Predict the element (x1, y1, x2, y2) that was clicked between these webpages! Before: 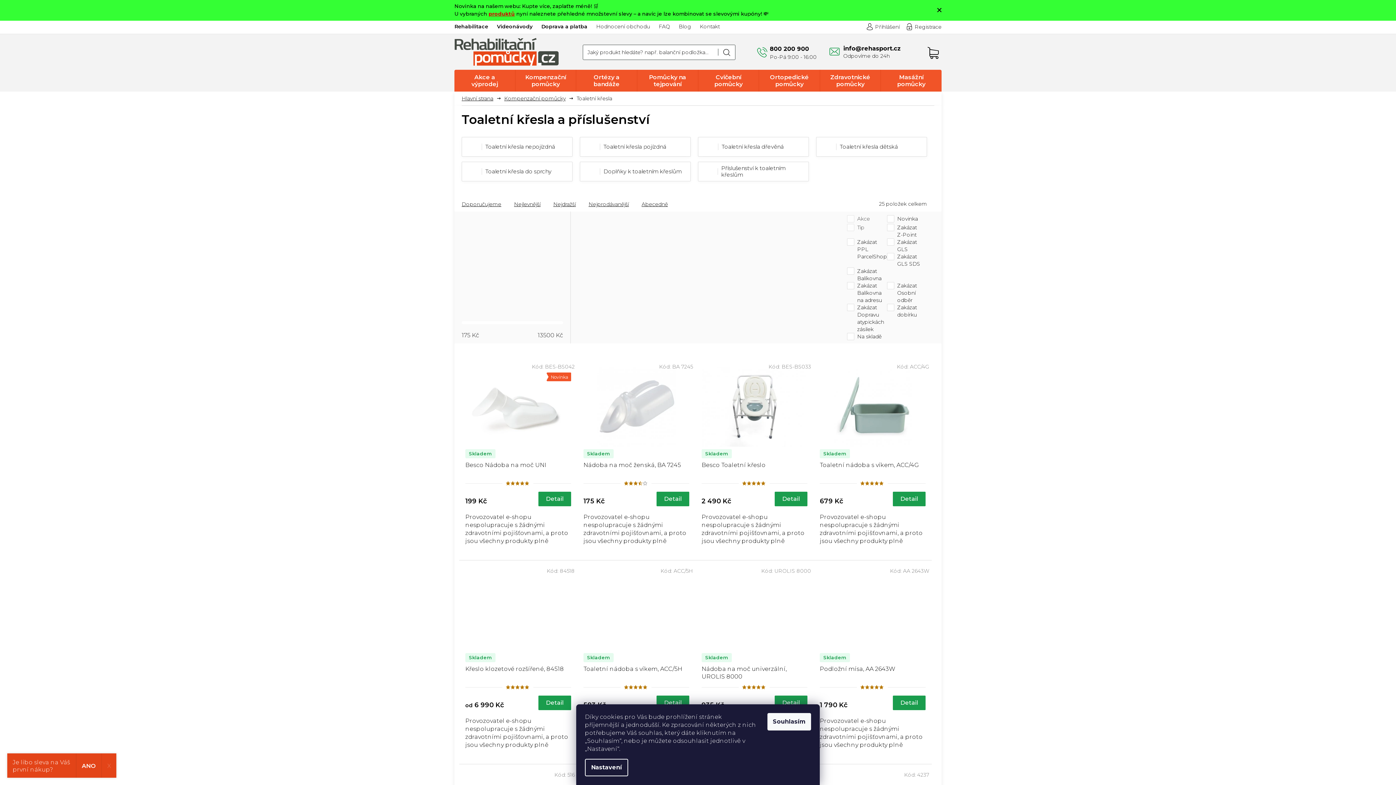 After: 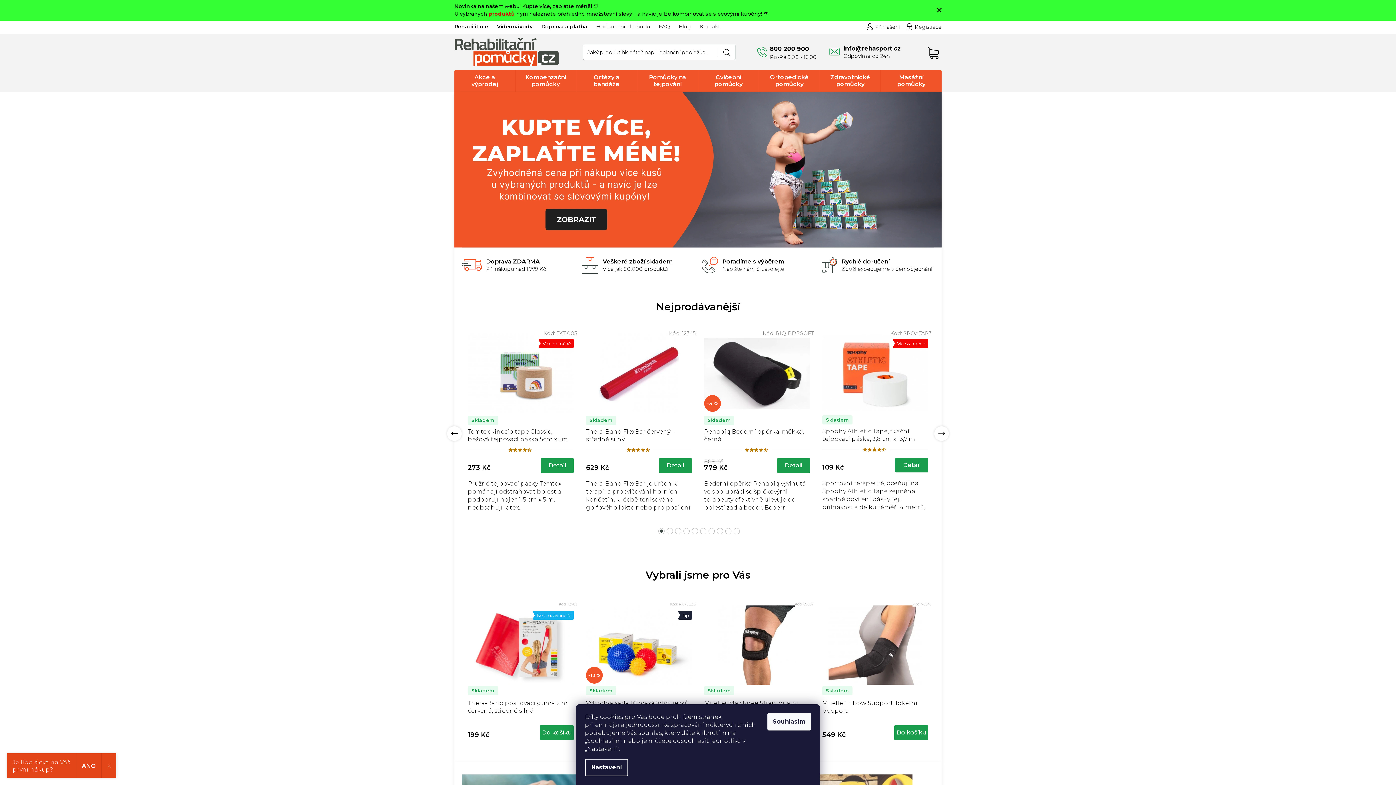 Action: bbox: (461, 91, 498, 105) label: Domů